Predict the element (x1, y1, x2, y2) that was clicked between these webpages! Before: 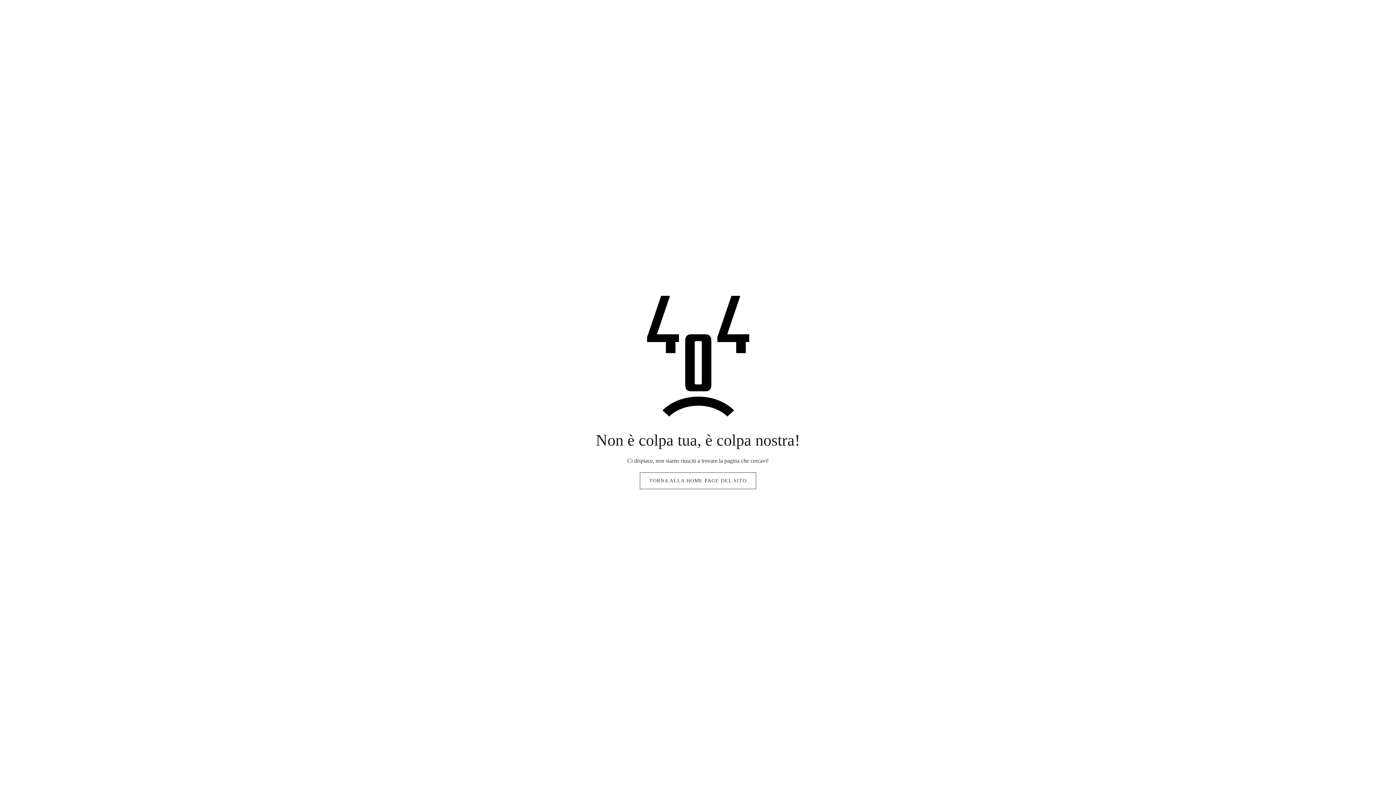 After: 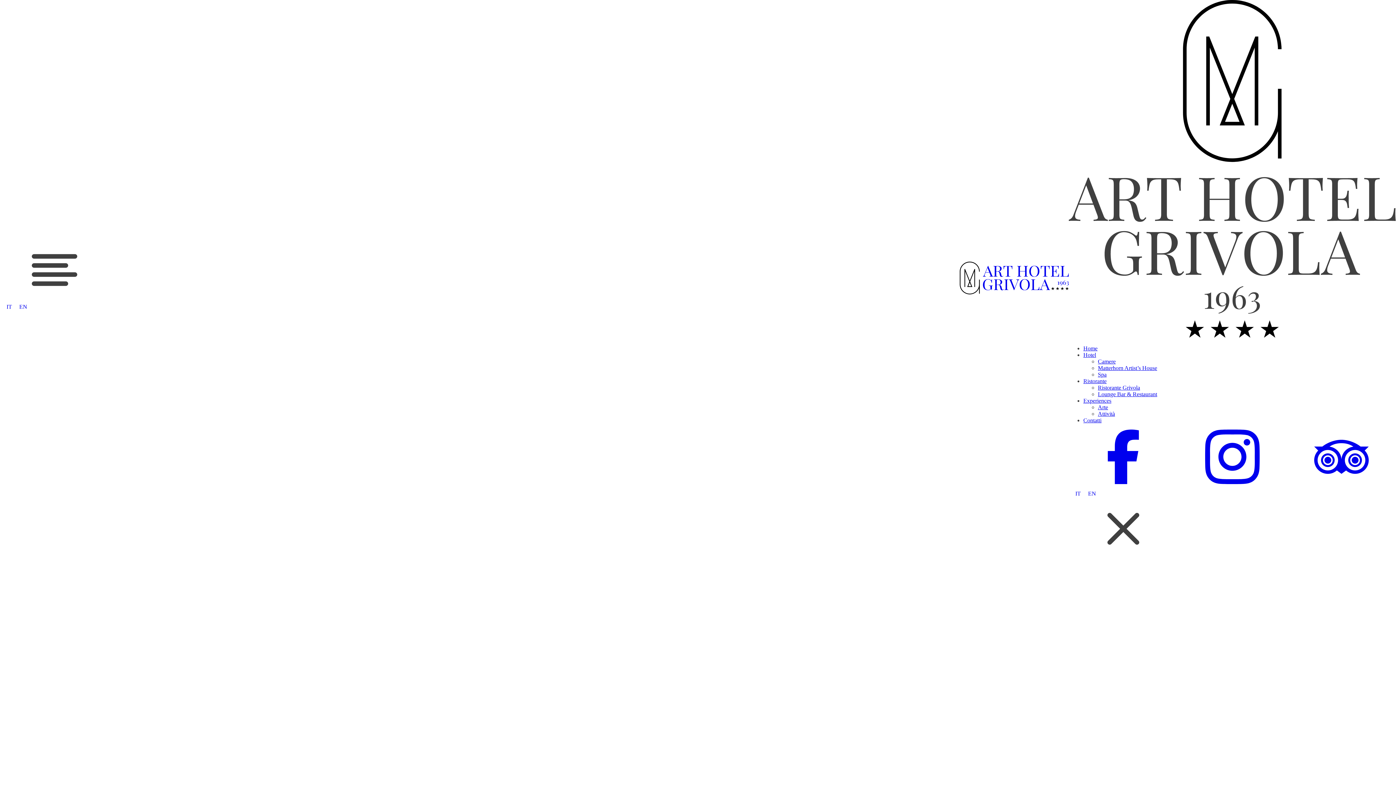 Action: bbox: (640, 472, 756, 489) label: TORNA ALLA HOME PAGE DEL SITO